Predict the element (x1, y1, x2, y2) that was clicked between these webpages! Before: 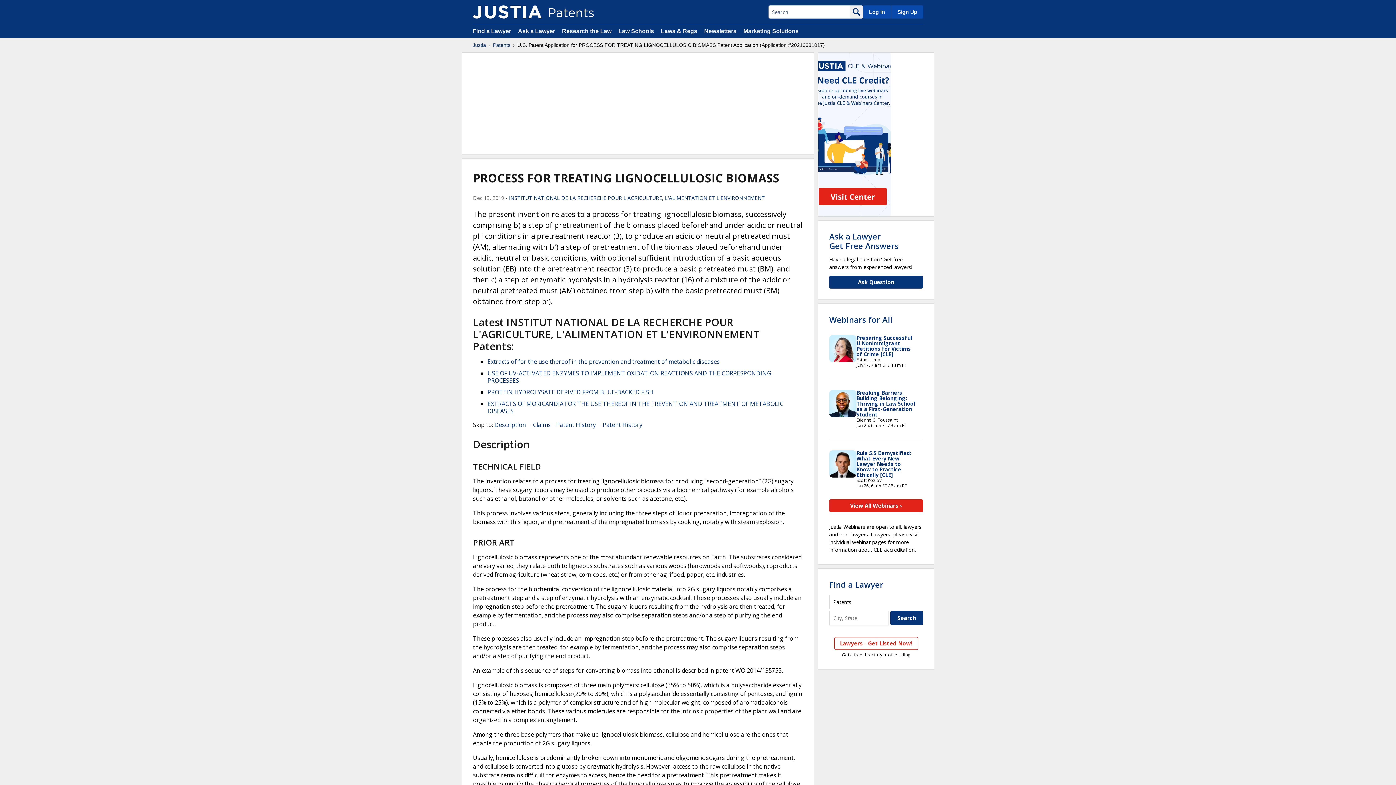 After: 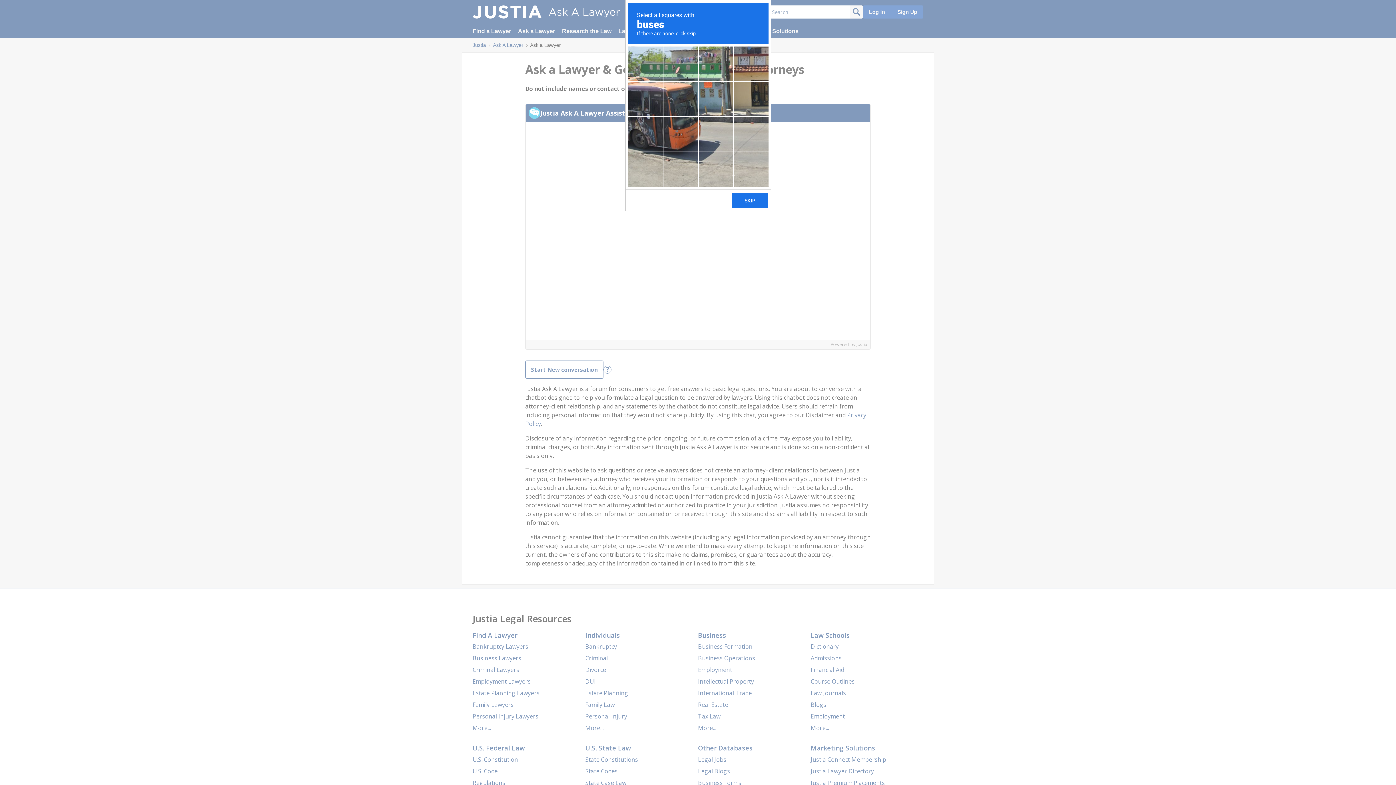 Action: bbox: (829, 276, 923, 288) label: Ask Question